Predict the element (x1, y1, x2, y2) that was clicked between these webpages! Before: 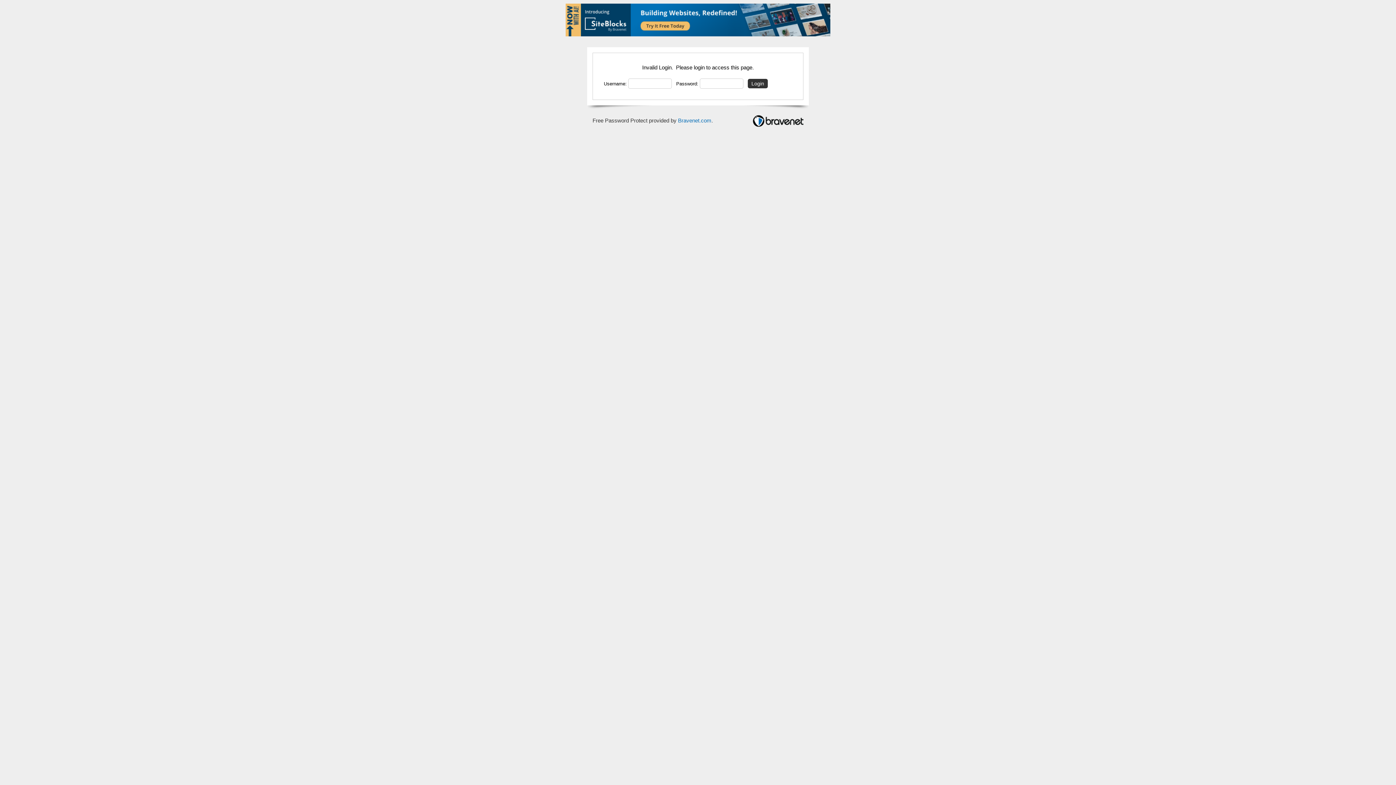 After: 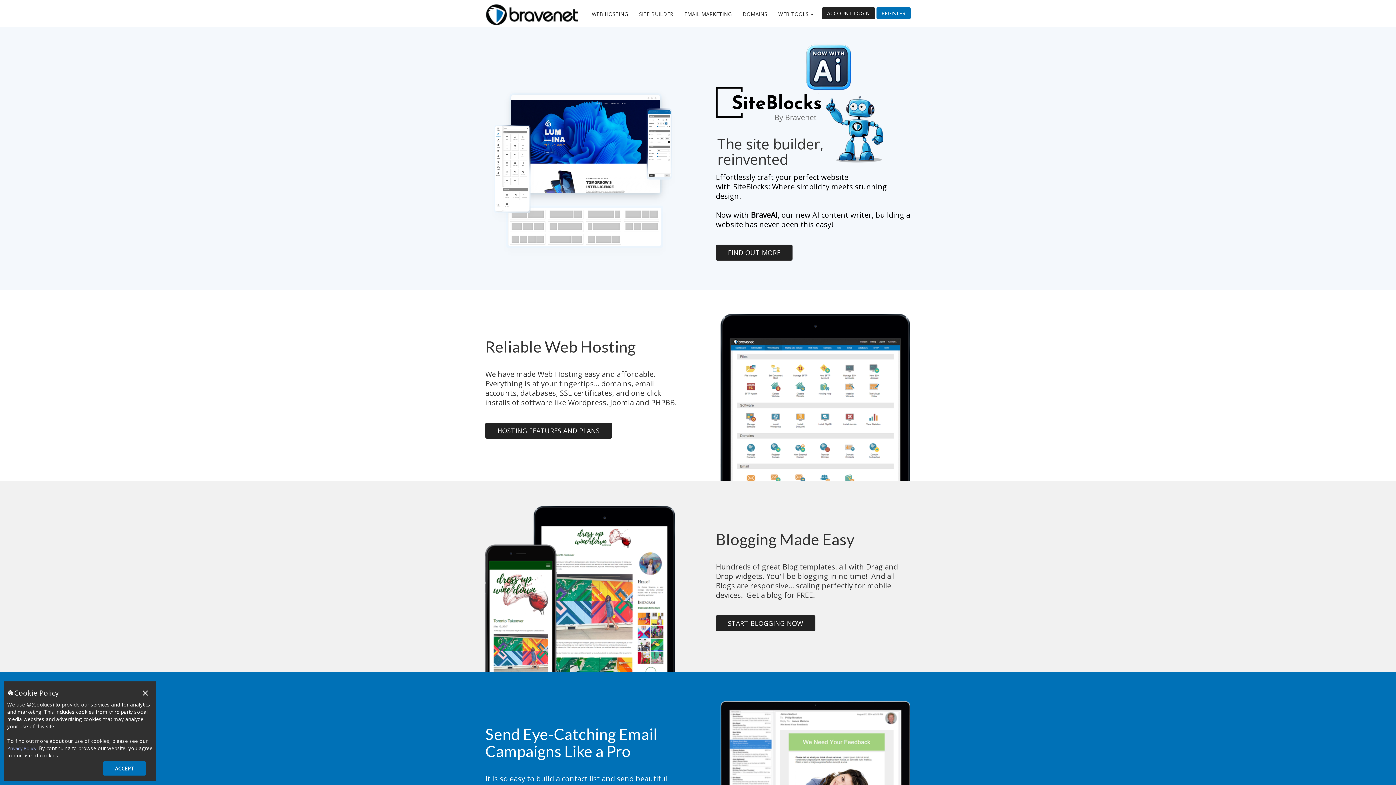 Action: bbox: (678, 117, 711, 123) label: Bravenet.com